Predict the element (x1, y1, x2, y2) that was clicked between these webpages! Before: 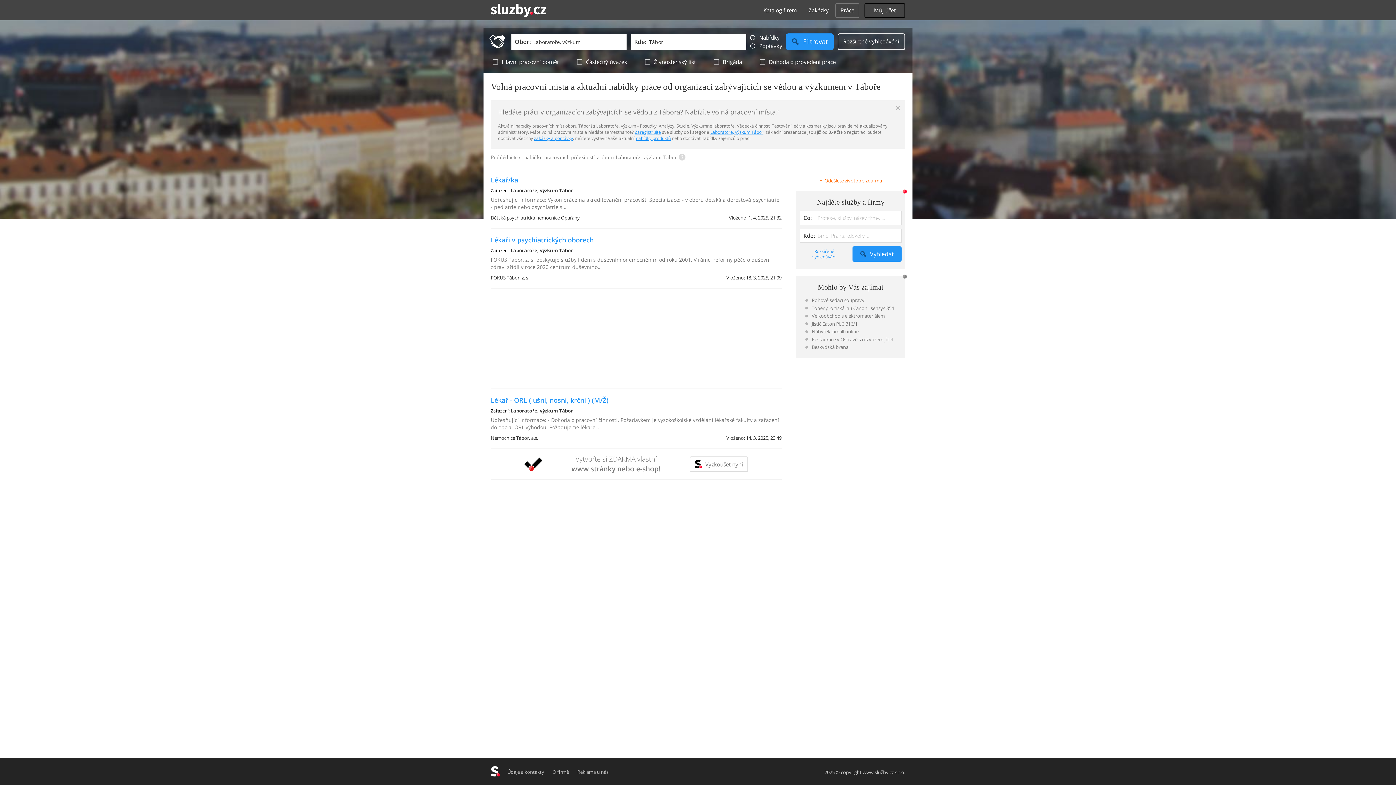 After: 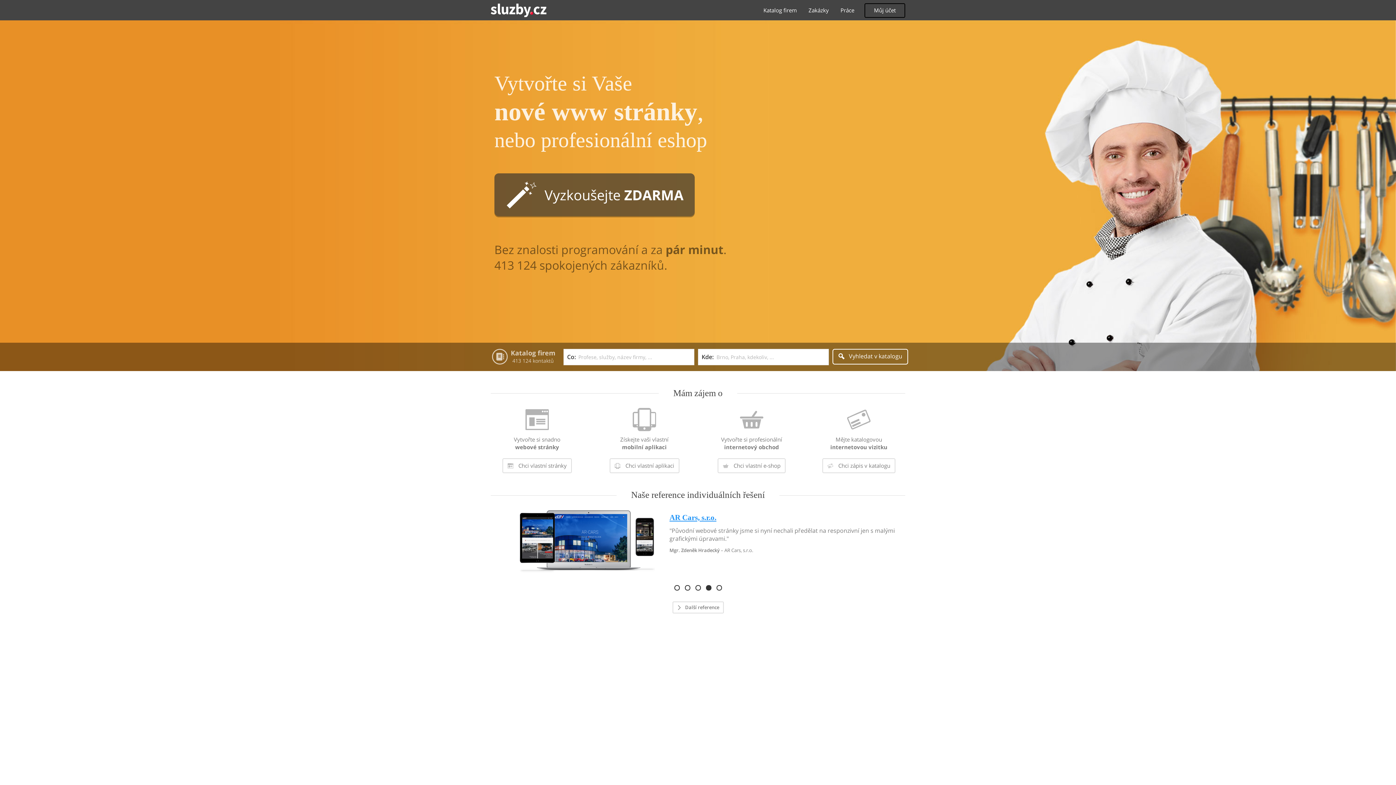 Action: label: www.sluzby.cz bbox: (490, 761, 500, 780)